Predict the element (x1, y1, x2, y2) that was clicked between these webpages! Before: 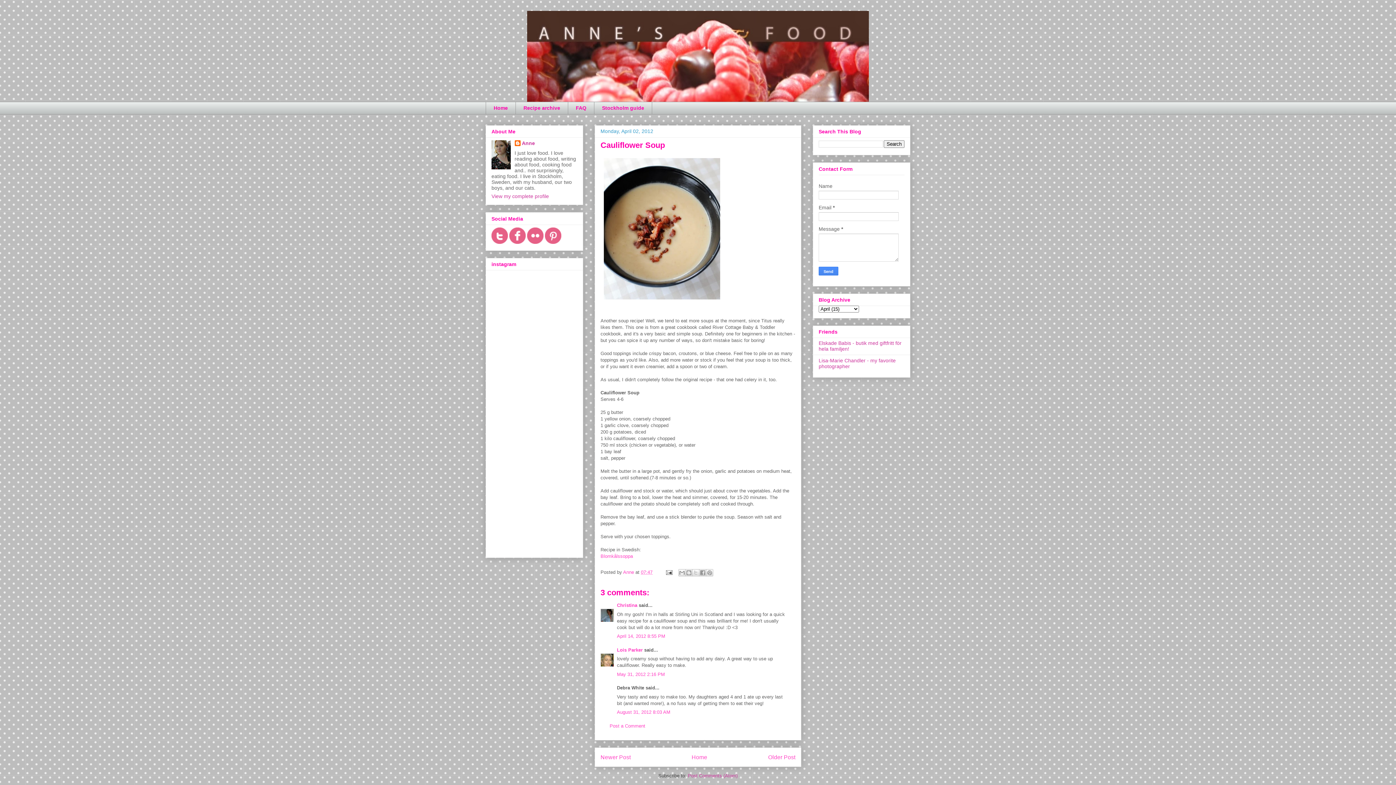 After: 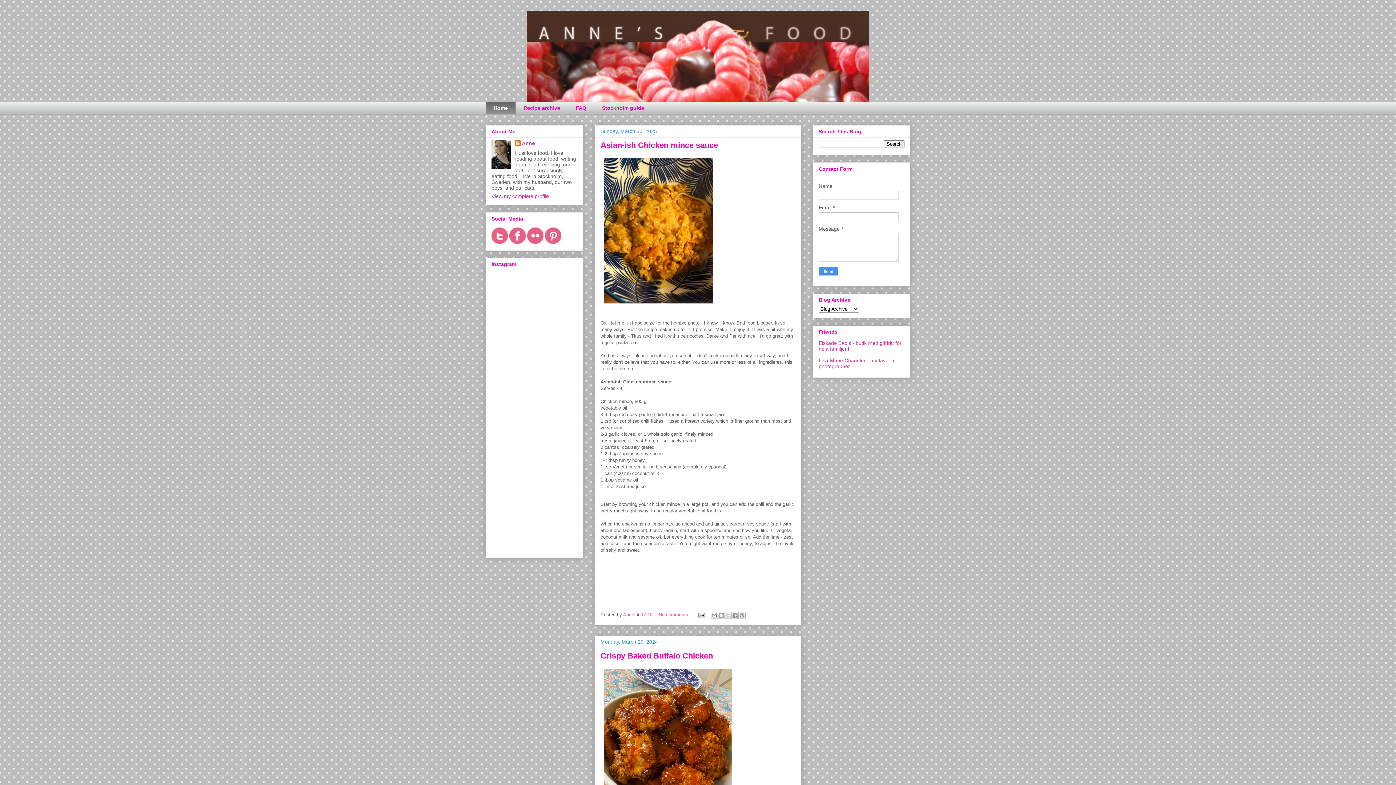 Action: bbox: (691, 754, 707, 760) label: Home